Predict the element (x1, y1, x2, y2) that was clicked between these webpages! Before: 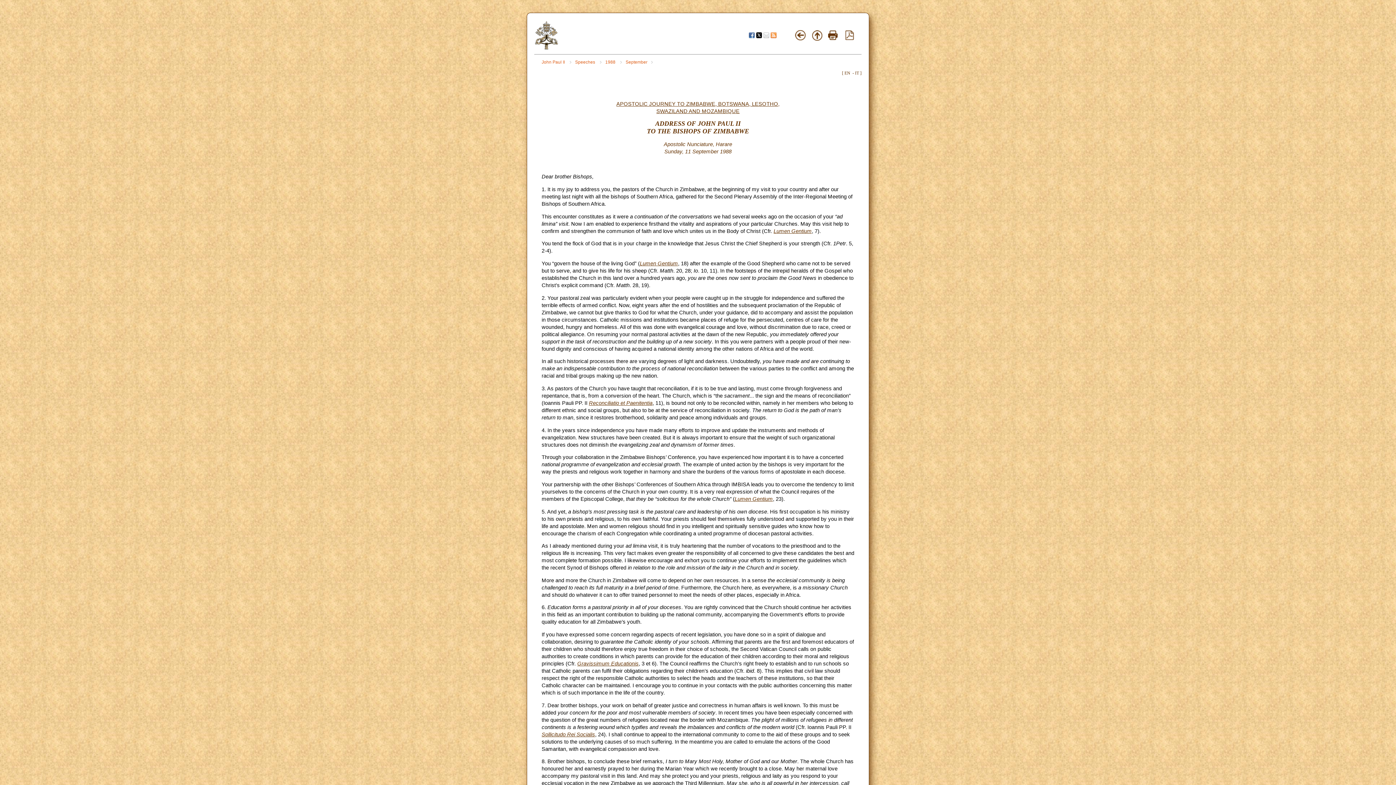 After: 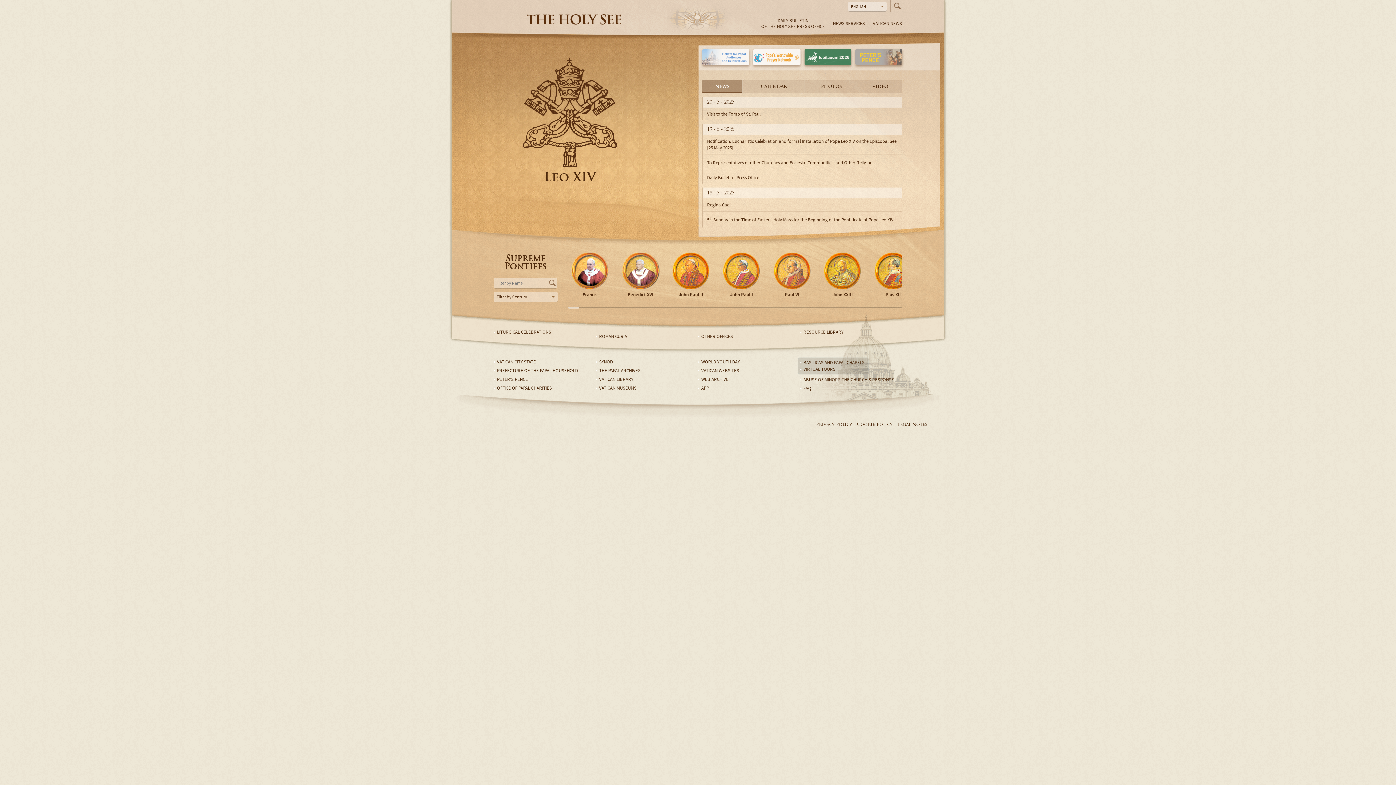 Action: bbox: (535, 44, 558, 50)